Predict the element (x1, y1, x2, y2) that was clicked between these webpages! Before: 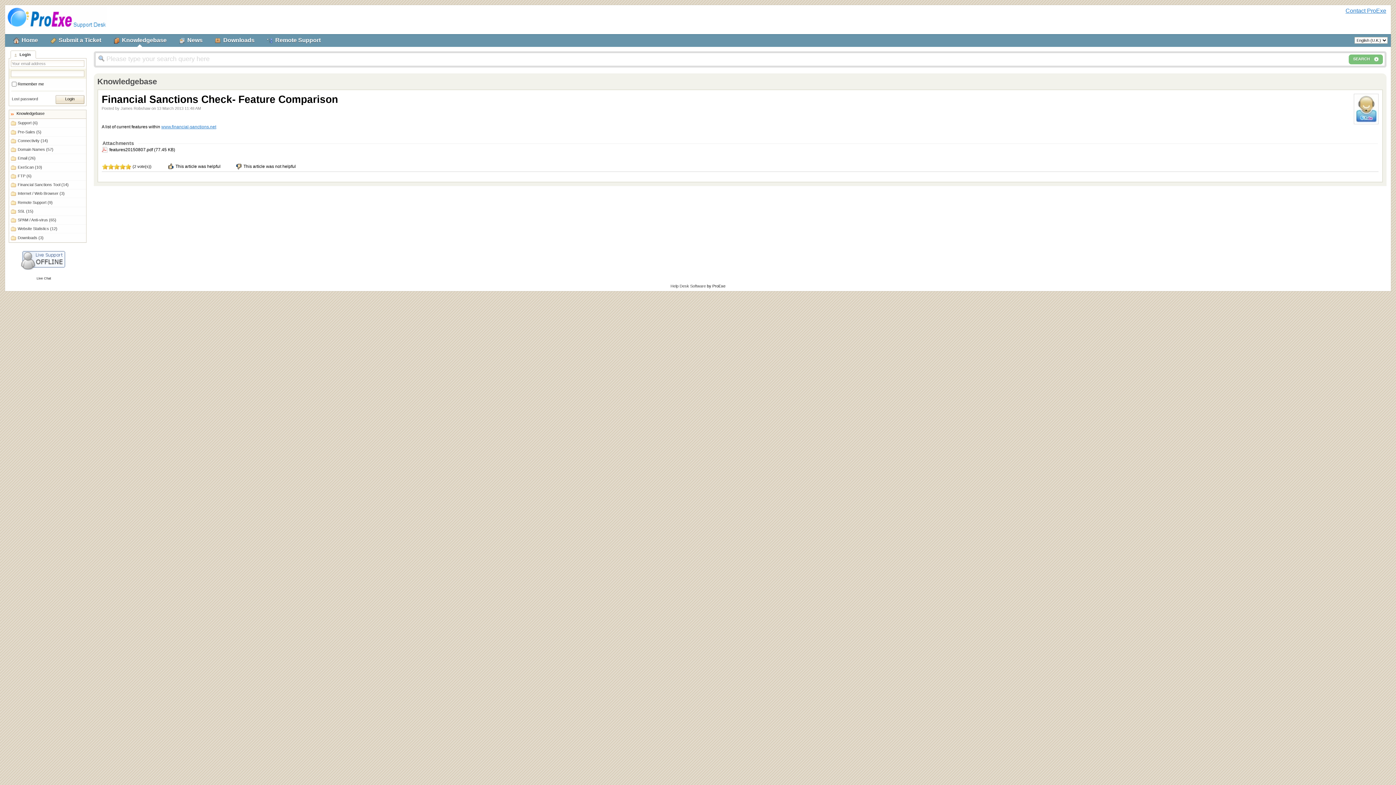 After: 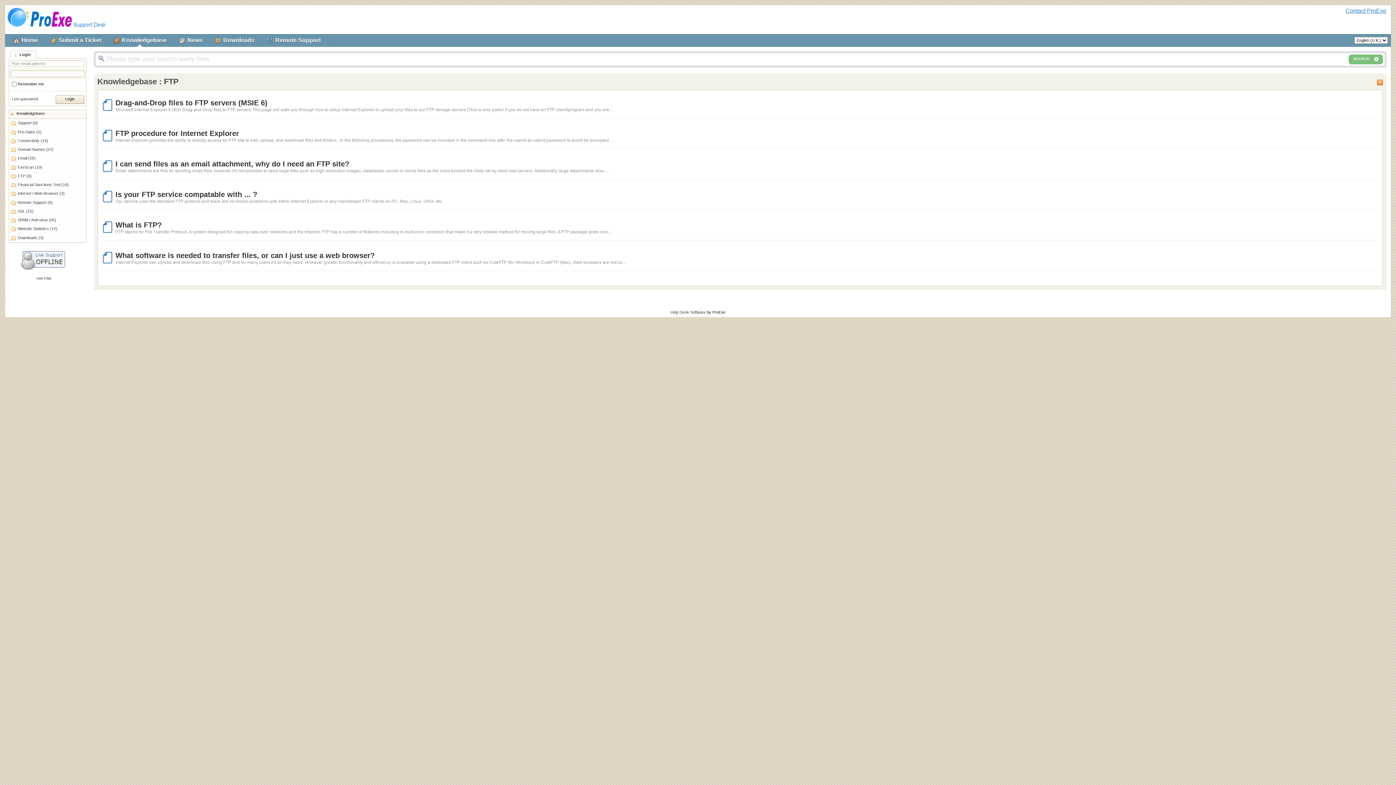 Action: bbox: (9, 171, 86, 180) label: FTP (6)